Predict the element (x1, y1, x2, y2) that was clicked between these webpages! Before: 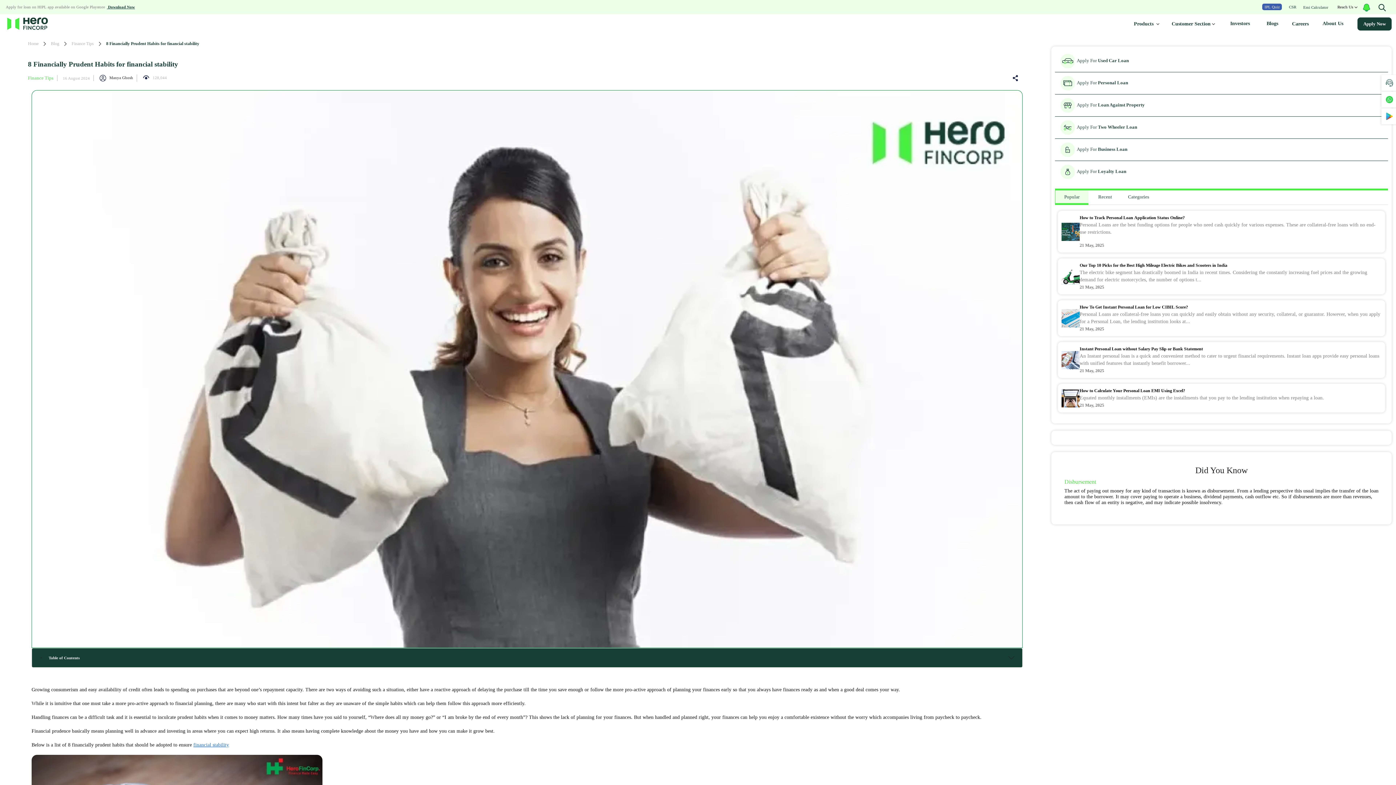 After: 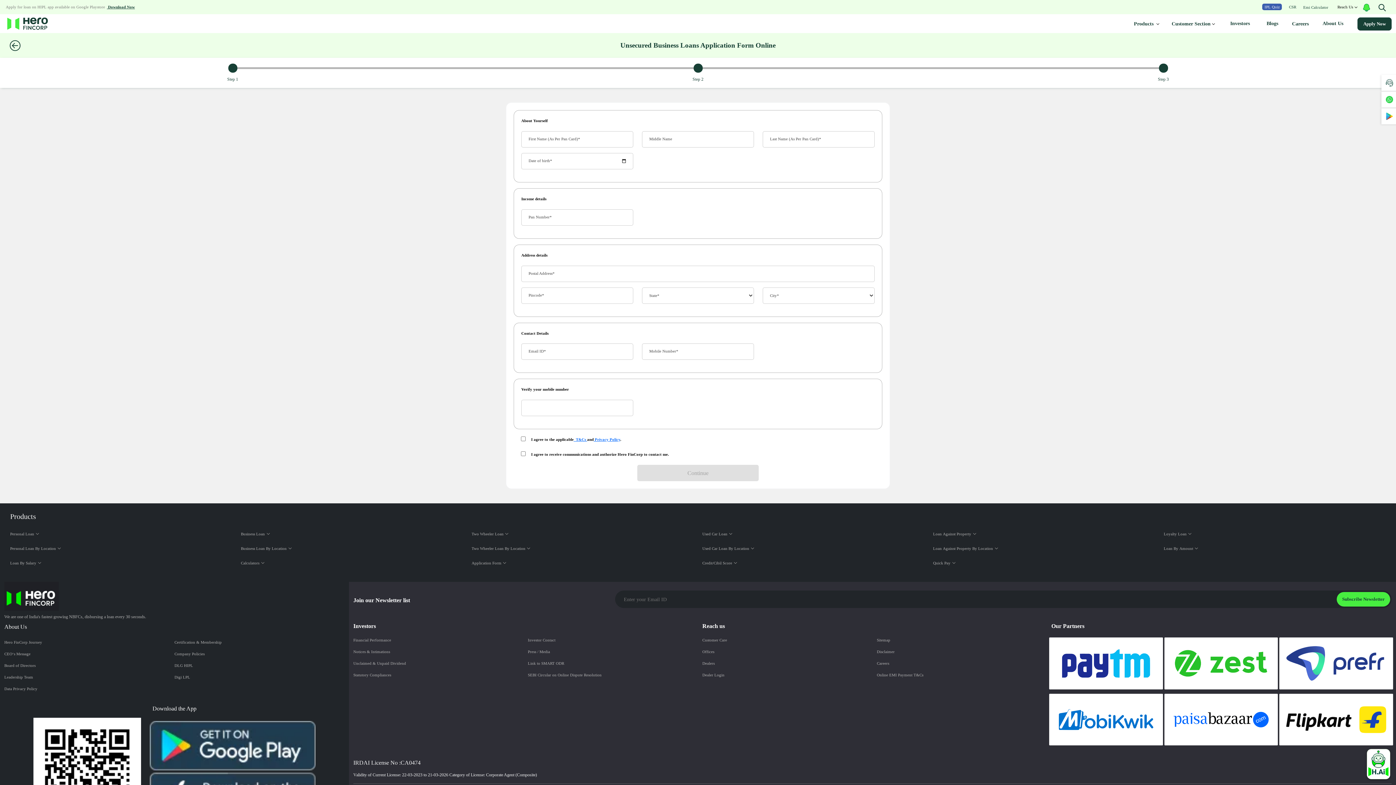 Action: bbox: (1060, 146, 1127, 151) label: Apply For Business Loan